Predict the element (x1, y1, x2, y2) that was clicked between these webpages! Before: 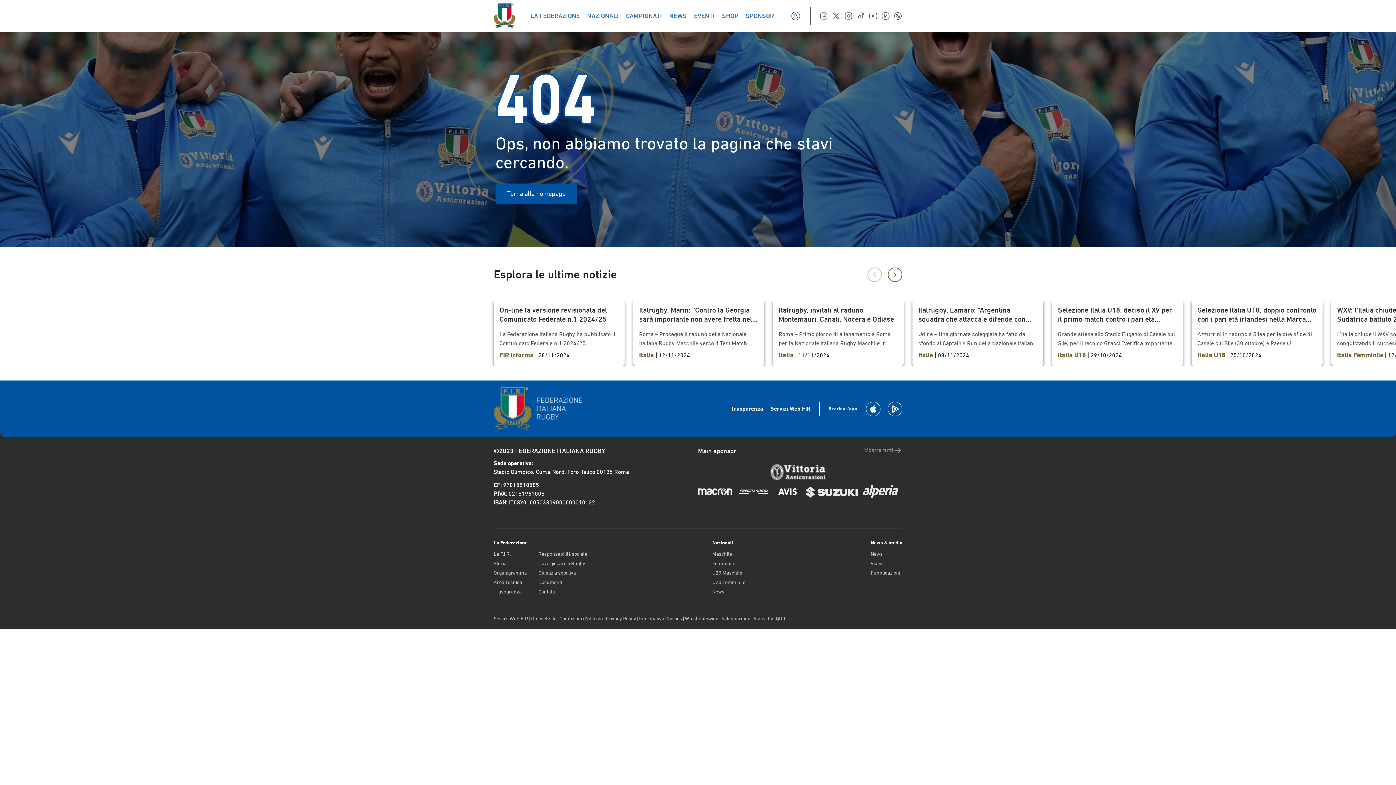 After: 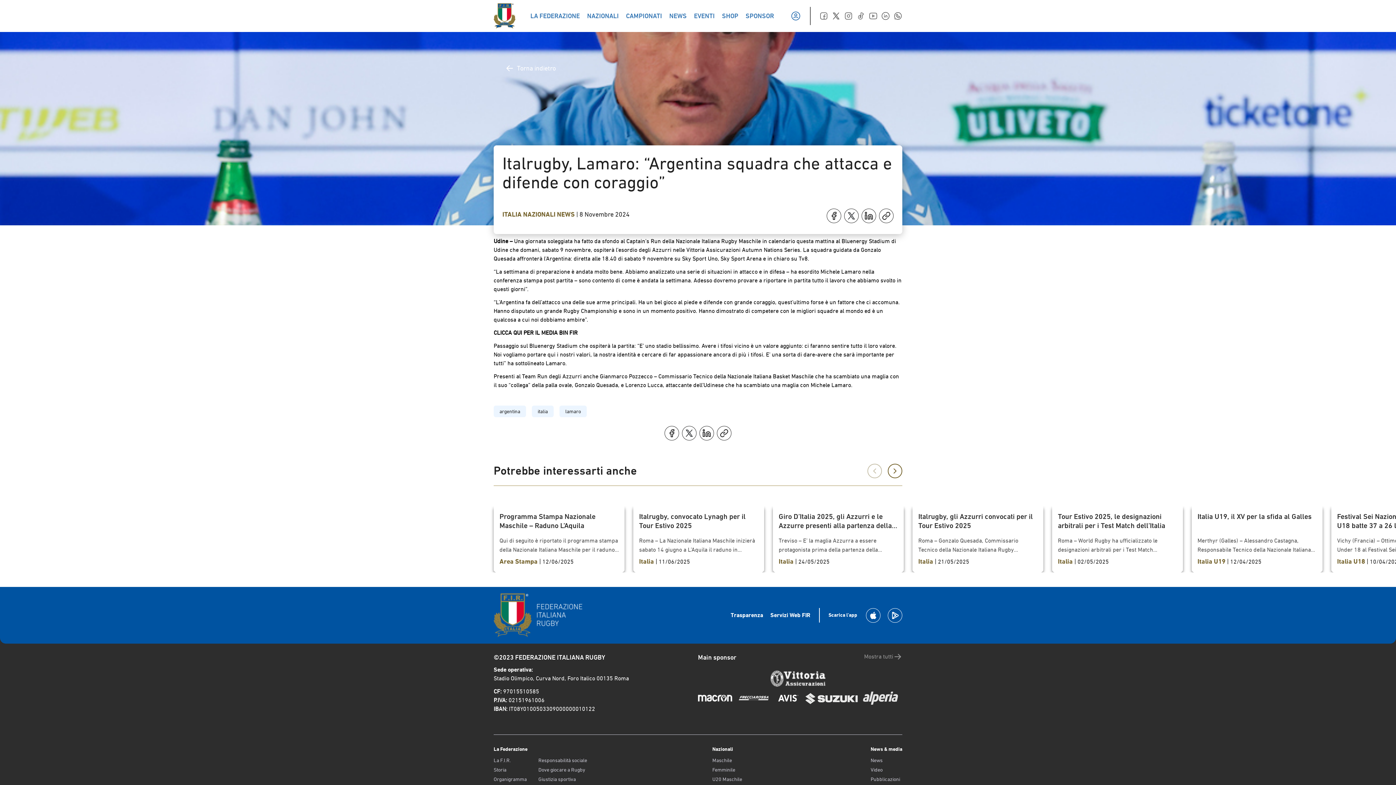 Action: label: Italrugby, Lamaro: “Argentina squadra che attacca e difende con coraggio”

Udine – Una giornata soleggiata ha fatto da sfondo al Captain’s Run della Nazionale Italiana Rugby Maschile in calendario questa mattina al Bluenergy Stadium di Udine che domani, sabato 9 novembre, ospiterà l’esordio degli Azzurri nelle Vittoria Assicurazioni Autumn Nations Series. La squadra guidata da Gonzalo Quesada affronterà l’Argentina: diretta alle 18.40 di sabato 9 novembre su Sky Sport Uno, Sky Sport Arena e in chiaro su Tv8. “La settimana di preparazione è andata molto bene. Abbiamo analizzato una serie di situazioni in attacco e in difesa – ha esordito Michele Lamaro nella conferenza stampa post partita – sono contento di come è andata la settimana. Adesso dovremo provare a riportare in partita tutto il lavoro che abbiamo svolto in questi giorni”. “L’Argentina fa dell’attacco una delle sue arme principali. Ha un bel gioco al piede e difende con grande coraggio, quest’ultimo forse è un fattore che ci accomuna. Hanno disputato un grande Rugby Championship e sono in un momento positivo. Hanno dimostrato di competere con le migliori squadre al mondo ed è un qualcosa a cui noi dobbiamo ambire”. CLICCA QUI PER IL MEDIA BIN FIR Passaggio sul Bluenergy Stadium che ospiterà la partita: “E’ uno stadio bellissimo. Avere i tifosi vicino è un valore aggiunto: ci faranno sentire tutto il loro valore. Noi vogliamo portare qui i nostri valori, la nostra identità e cercare di far appassionare ancora di più i tifosi. E’ una sorta di dare-avere che sarà importante per tutti” ha sottolineato Lamaro. Presenti al Team Run degli Azzurri anche Gianmarco Pozzecco – Commissario Tecnico della Nazionale Italiana Basket Maschile che ha scambiato una maglia con il suo “collega” della palla ovale, Gonzalo Quesada, e Lorenzo Lucca, attaccante dell’Udinese che ha scambiato una maglia con Michele Lamaro.

Italia | 08/11/2024 bbox: (912, 300, 1043, 366)